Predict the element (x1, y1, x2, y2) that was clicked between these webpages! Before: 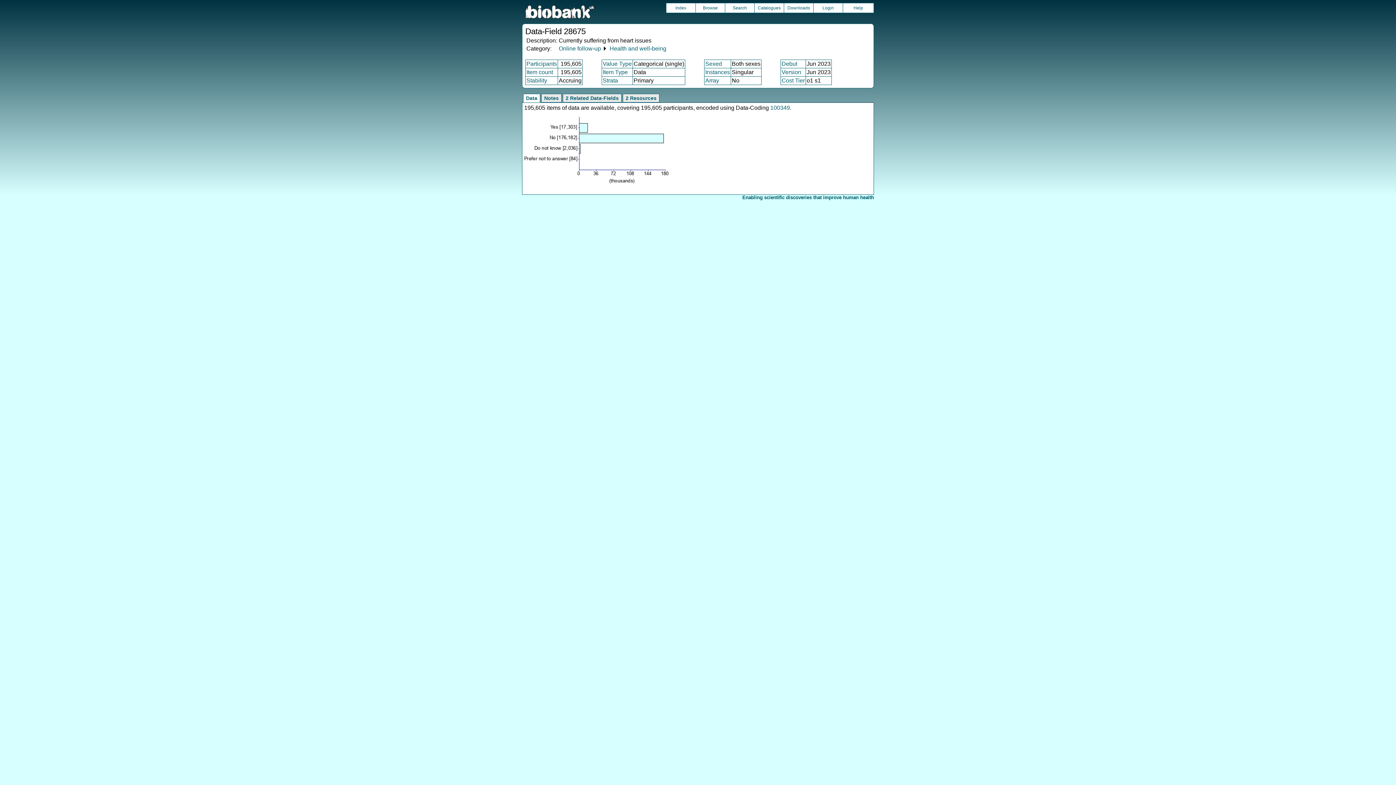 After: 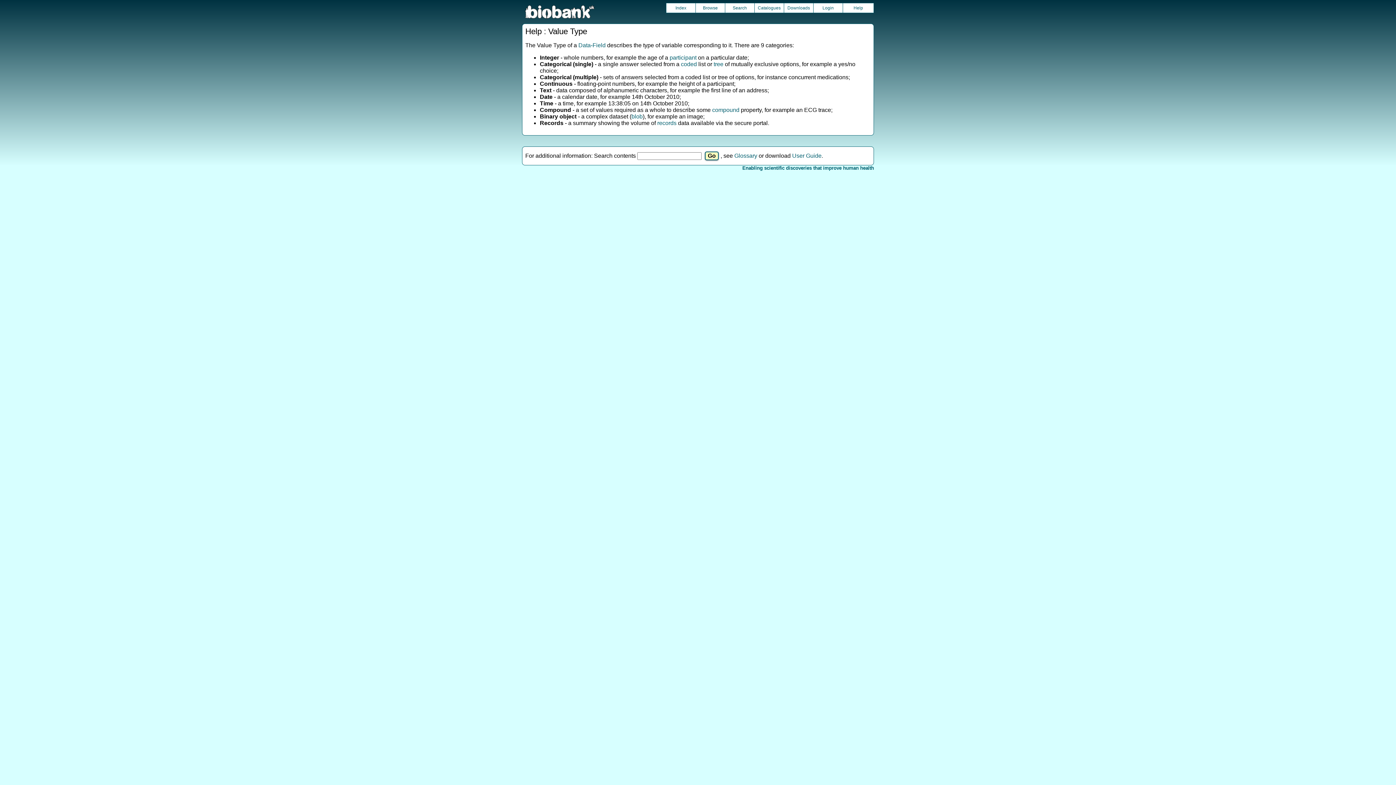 Action: bbox: (602, 60, 632, 66) label: Value Type